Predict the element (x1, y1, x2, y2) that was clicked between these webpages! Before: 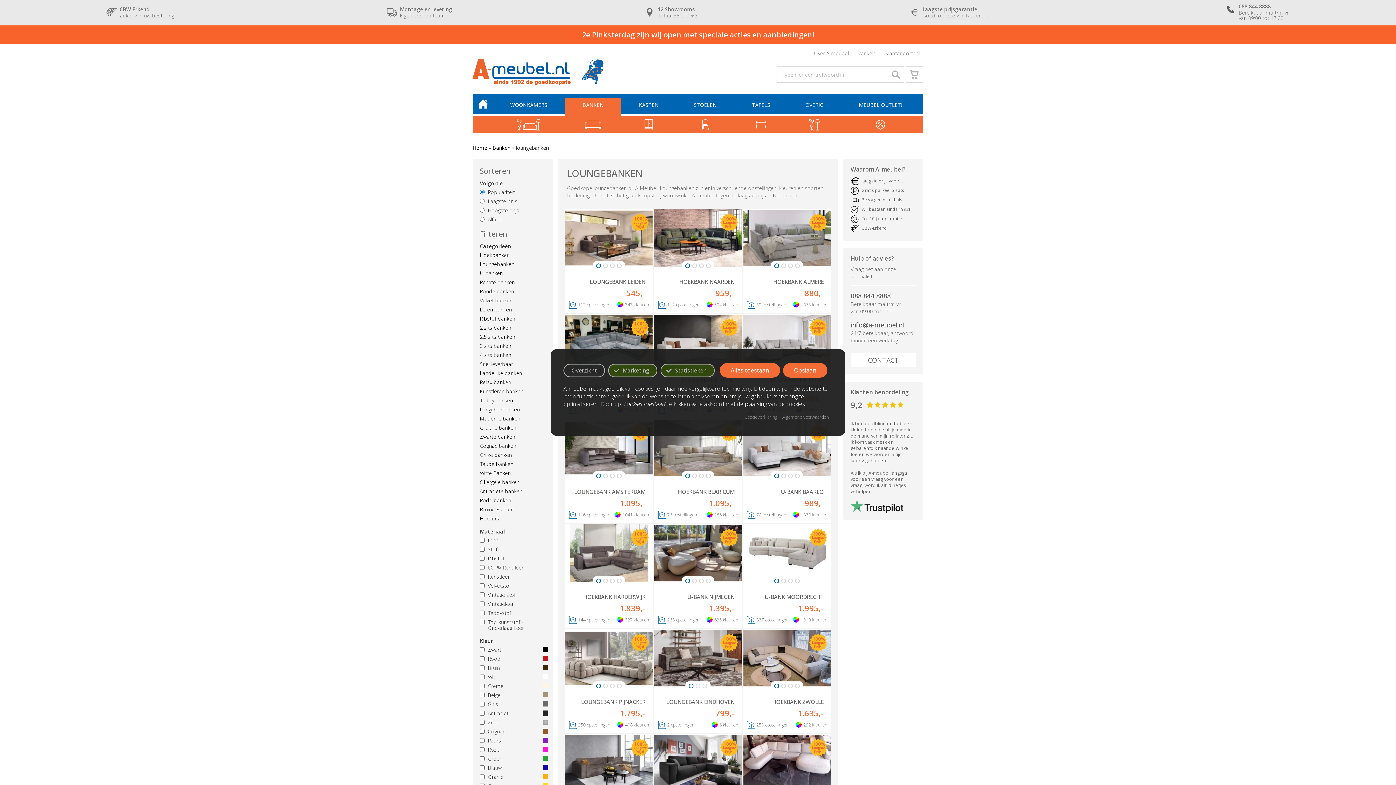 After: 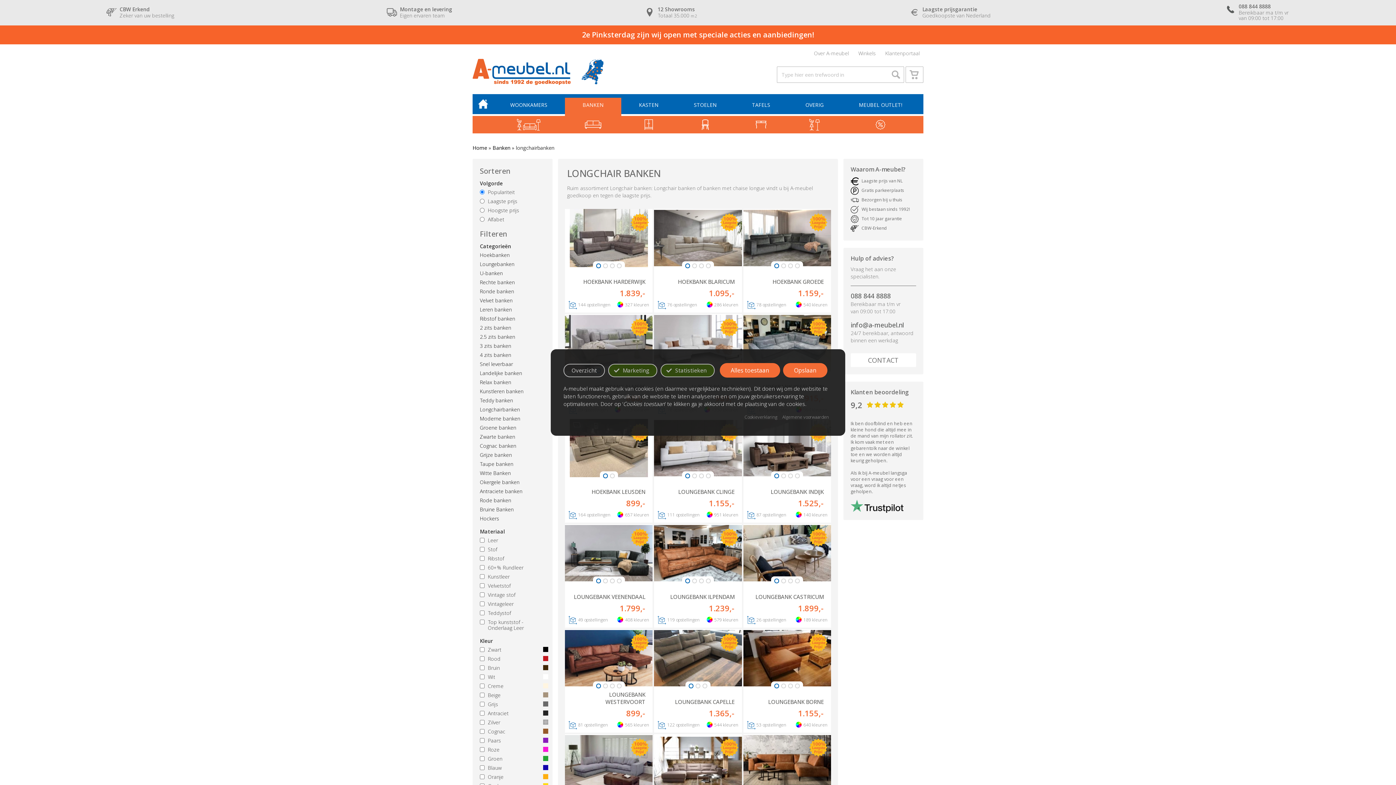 Action: bbox: (480, 406, 520, 413) label: Longchairbanken